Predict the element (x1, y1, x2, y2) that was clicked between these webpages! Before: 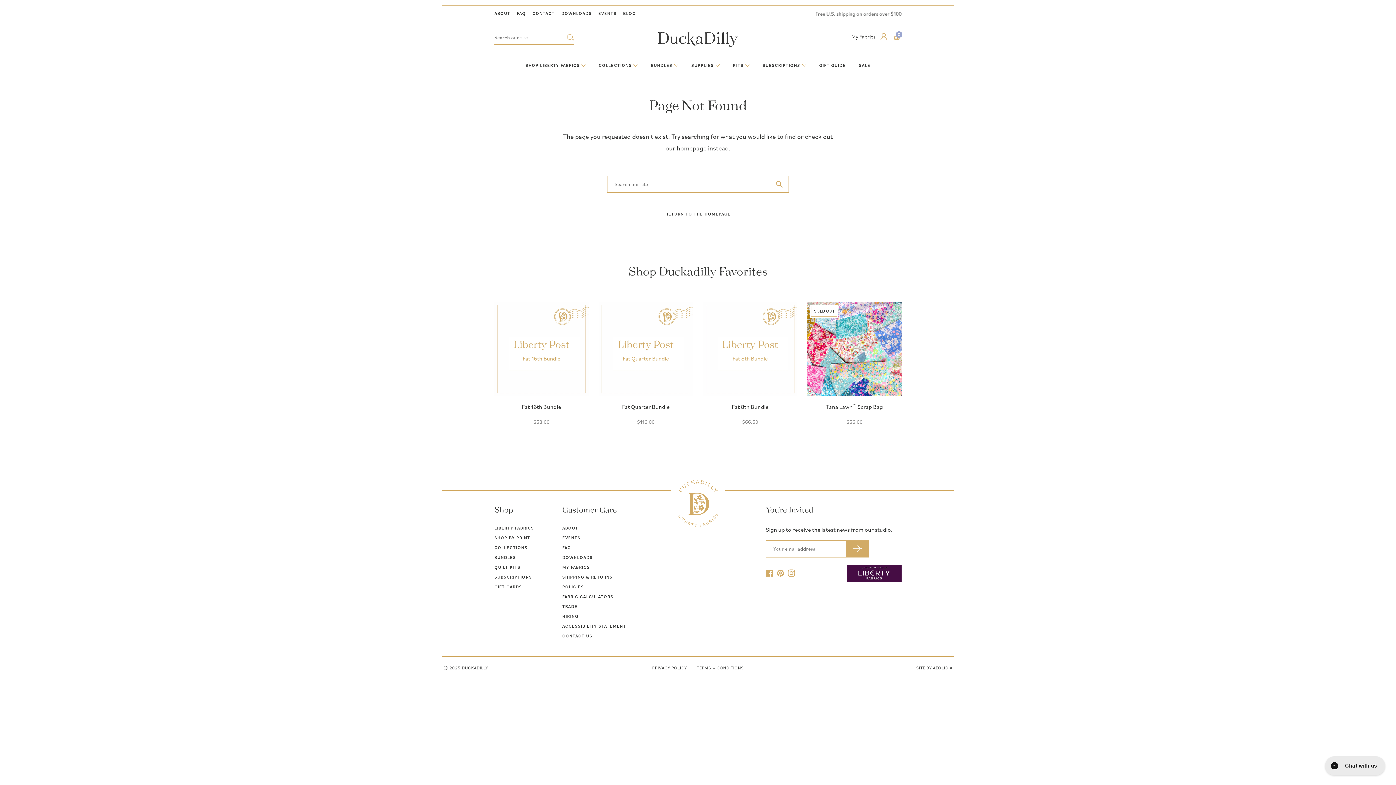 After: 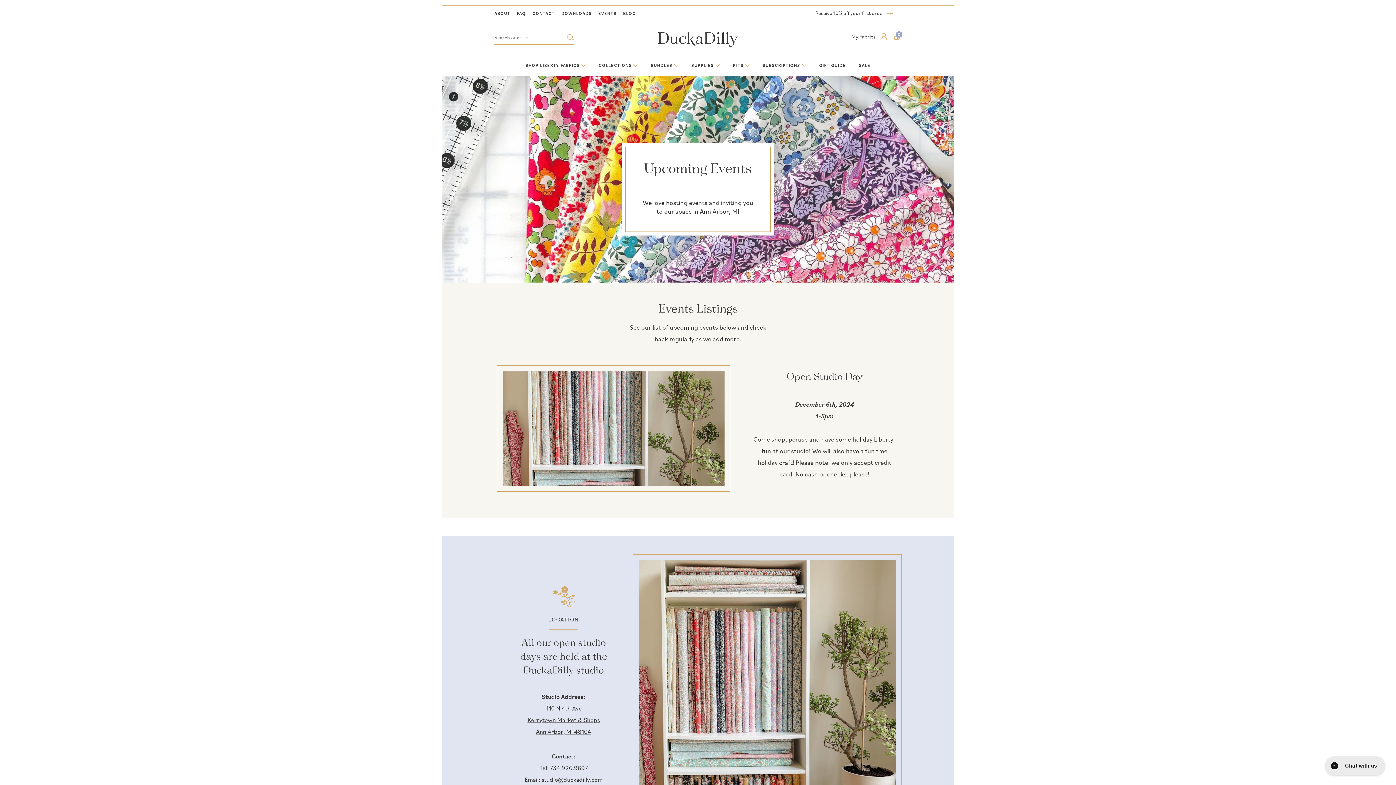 Action: bbox: (562, 534, 630, 541) label: EVENTS